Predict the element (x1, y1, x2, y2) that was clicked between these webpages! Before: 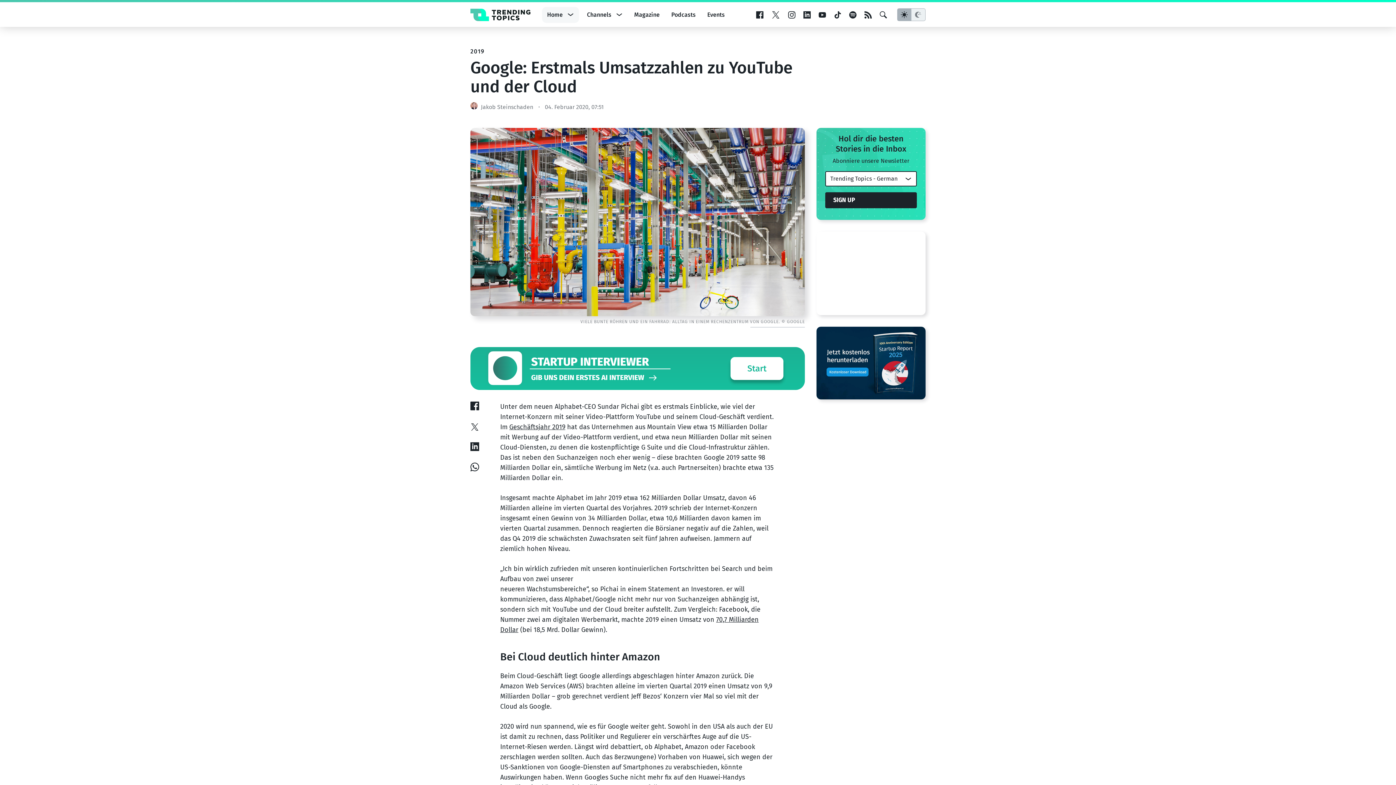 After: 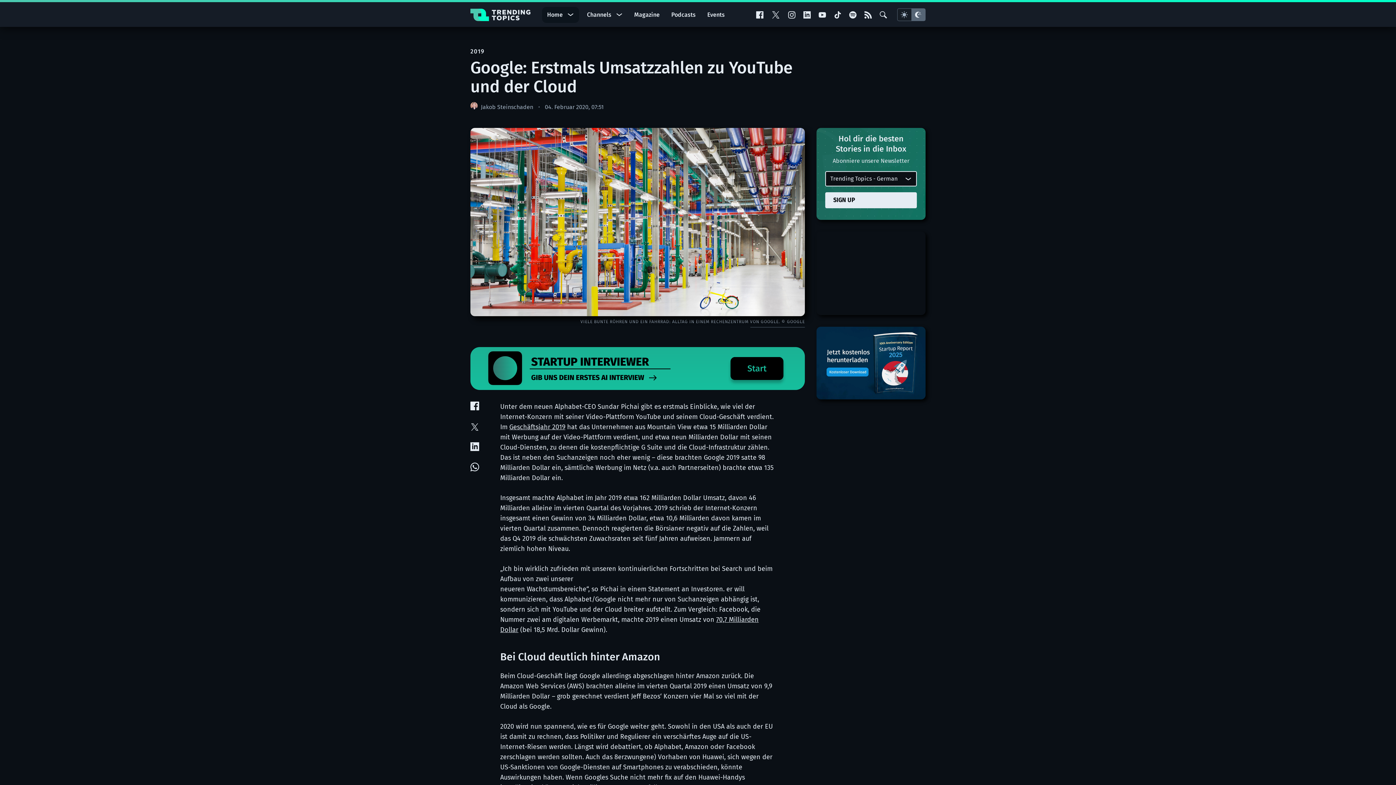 Action: label: Theme-Switch bbox: (897, 8, 925, 21)